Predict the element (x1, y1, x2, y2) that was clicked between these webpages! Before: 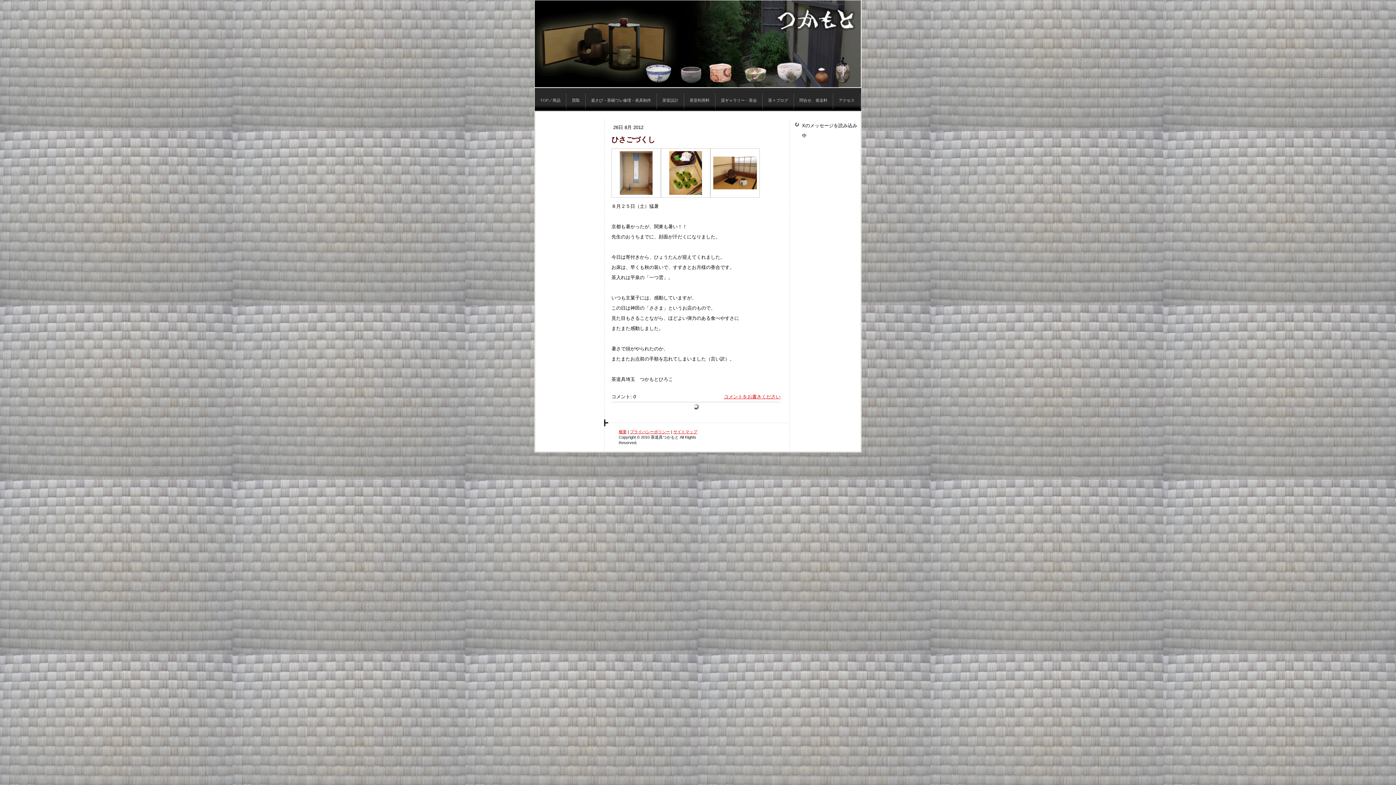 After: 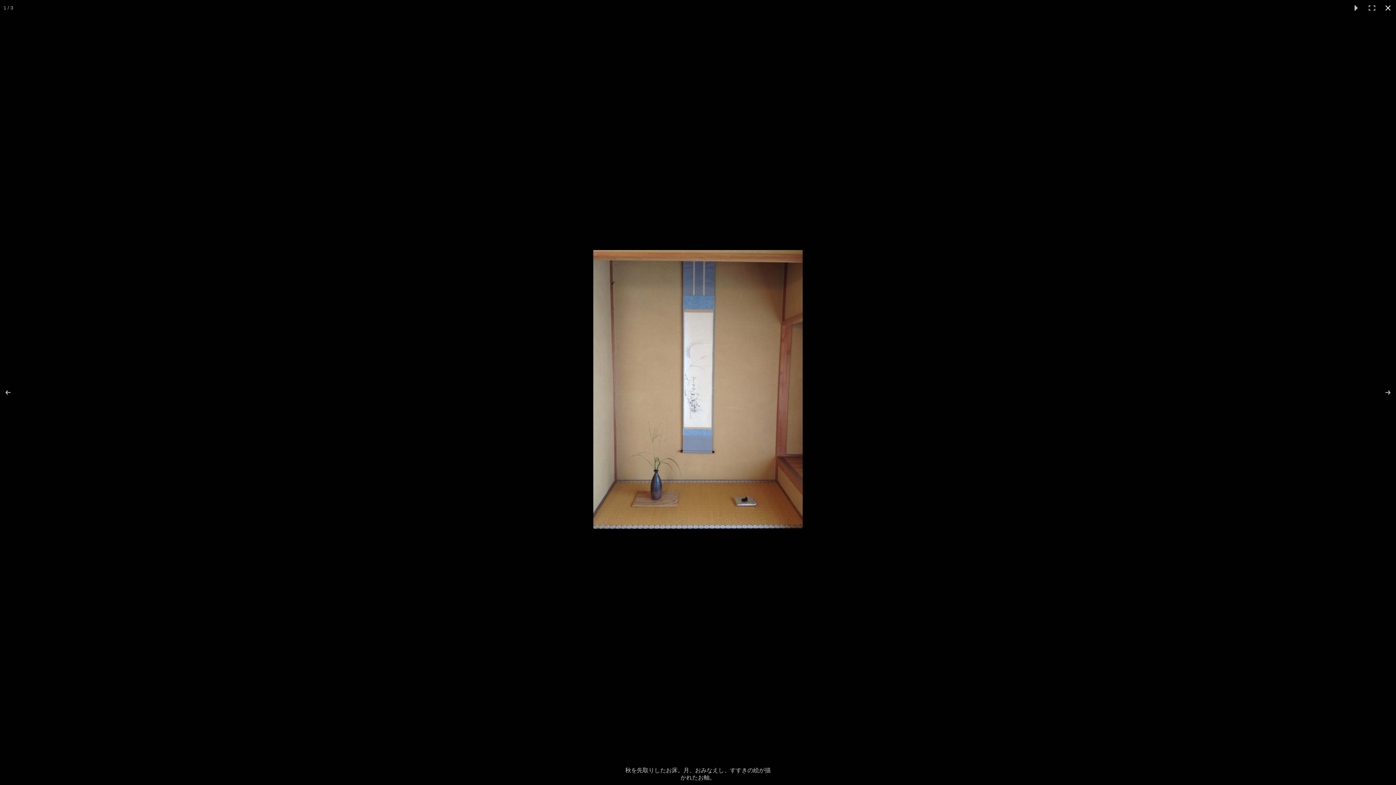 Action: bbox: (620, 169, 652, 175)